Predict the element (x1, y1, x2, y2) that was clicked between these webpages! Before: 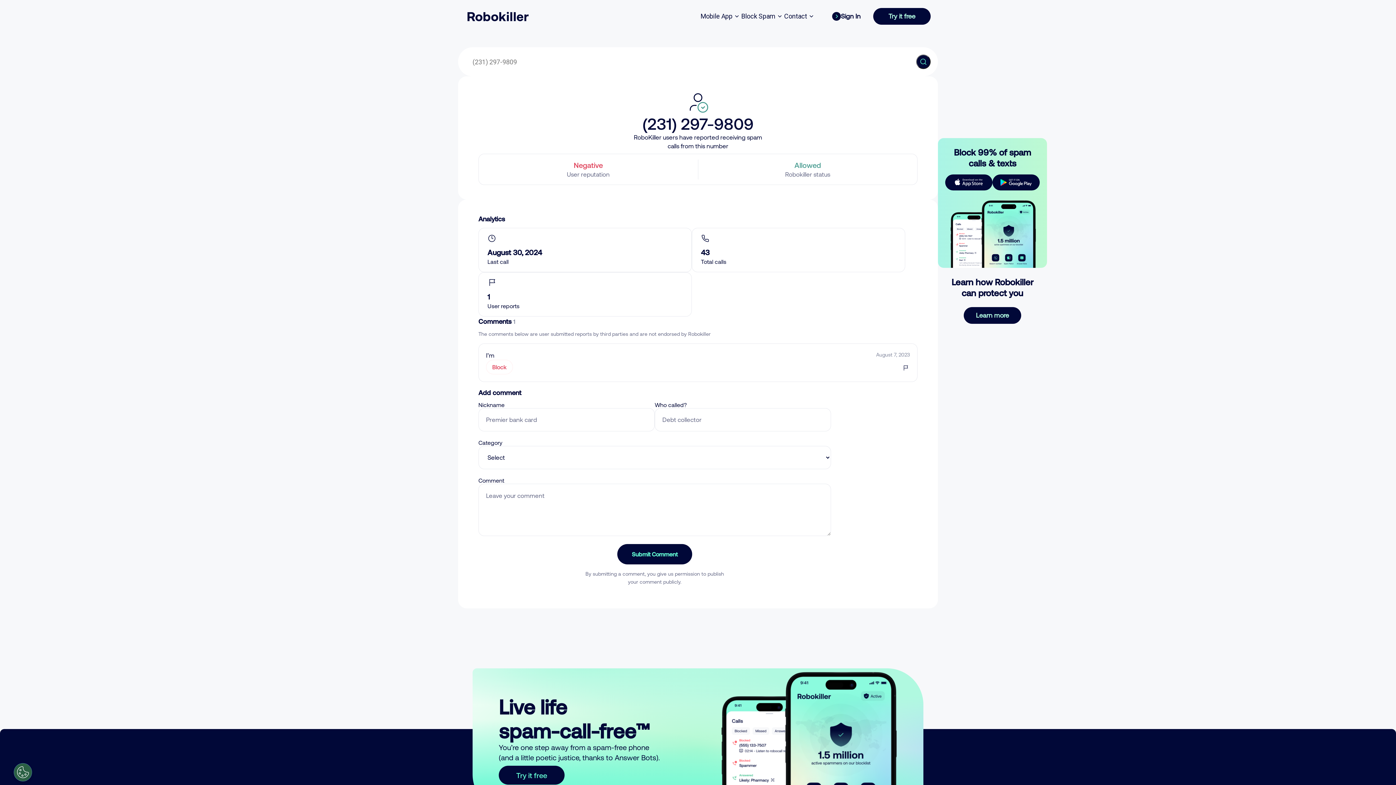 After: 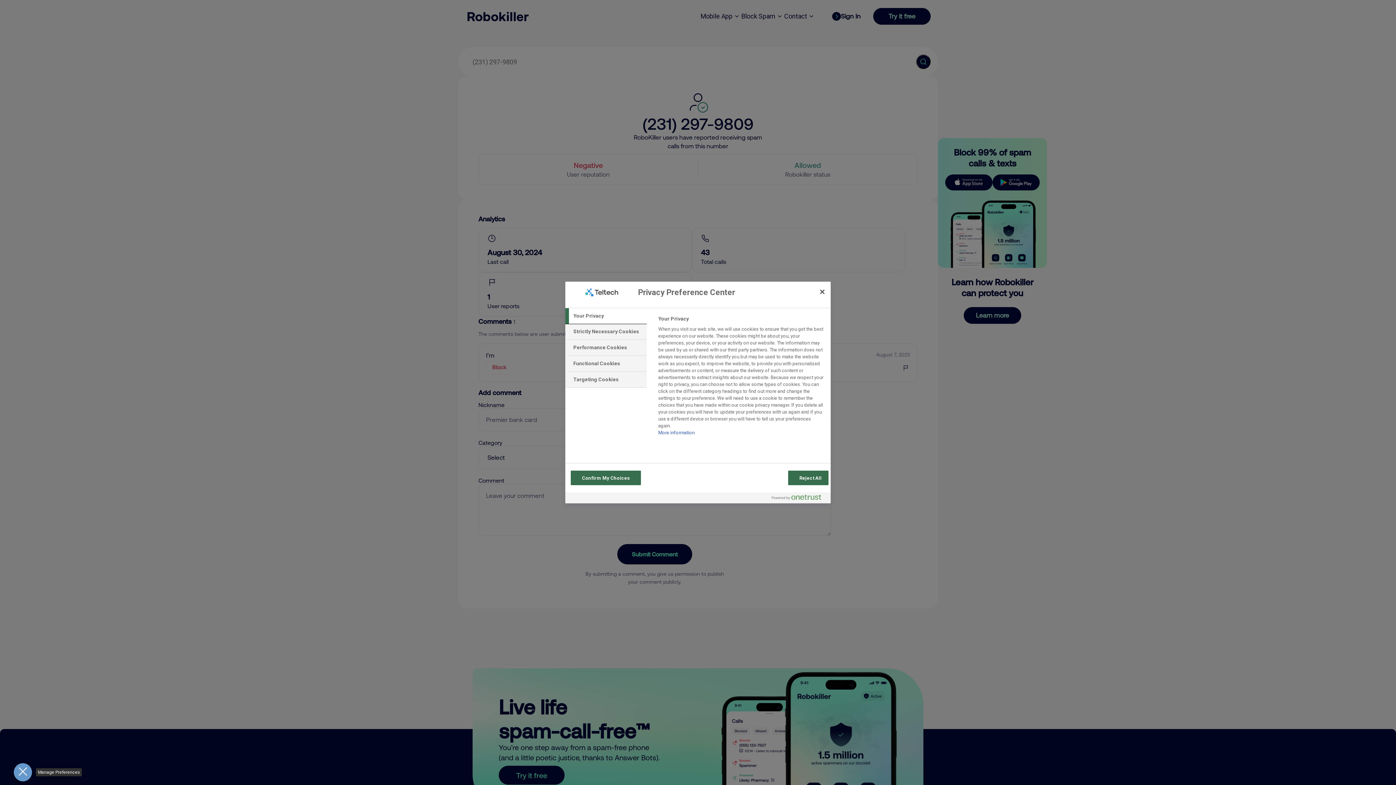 Action: label: Open Preferences bbox: (13, 763, 32, 781)